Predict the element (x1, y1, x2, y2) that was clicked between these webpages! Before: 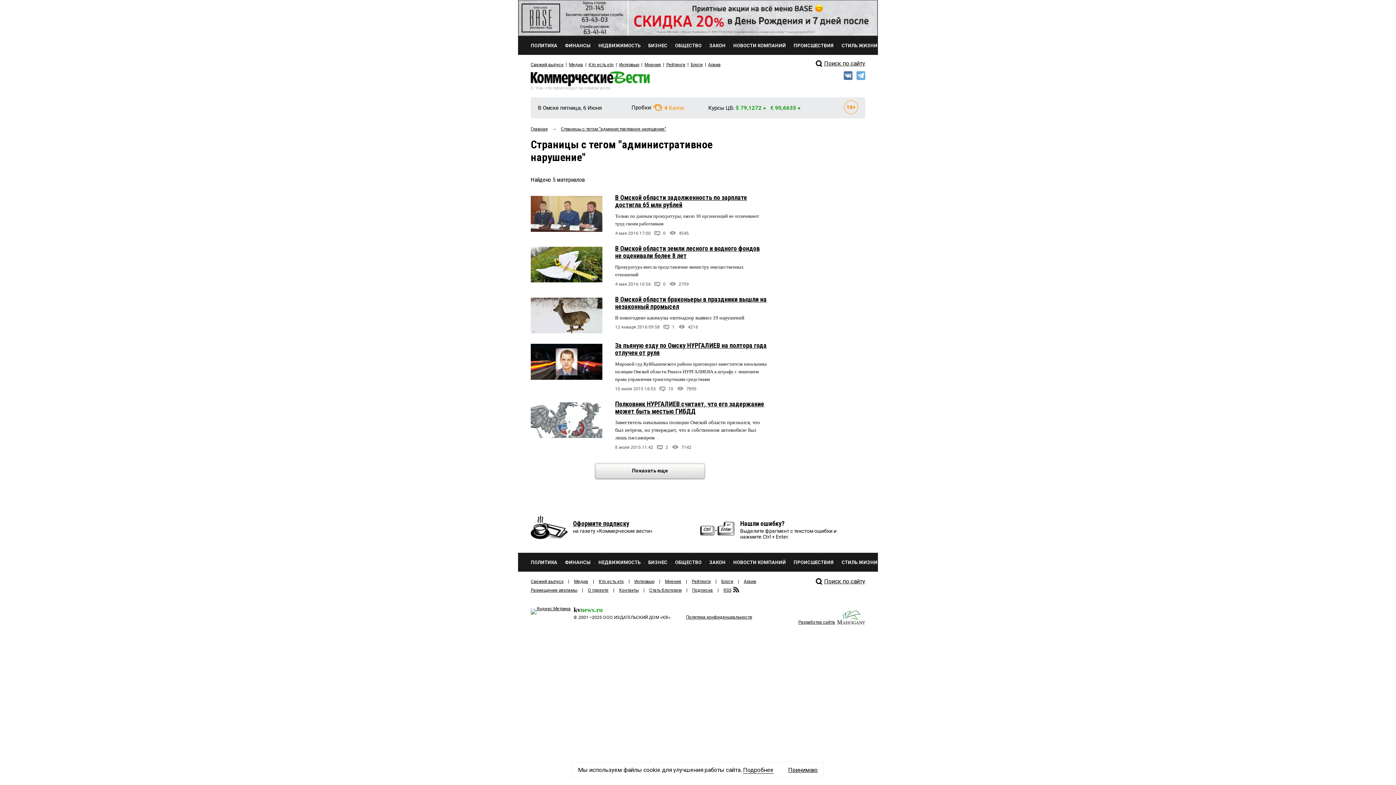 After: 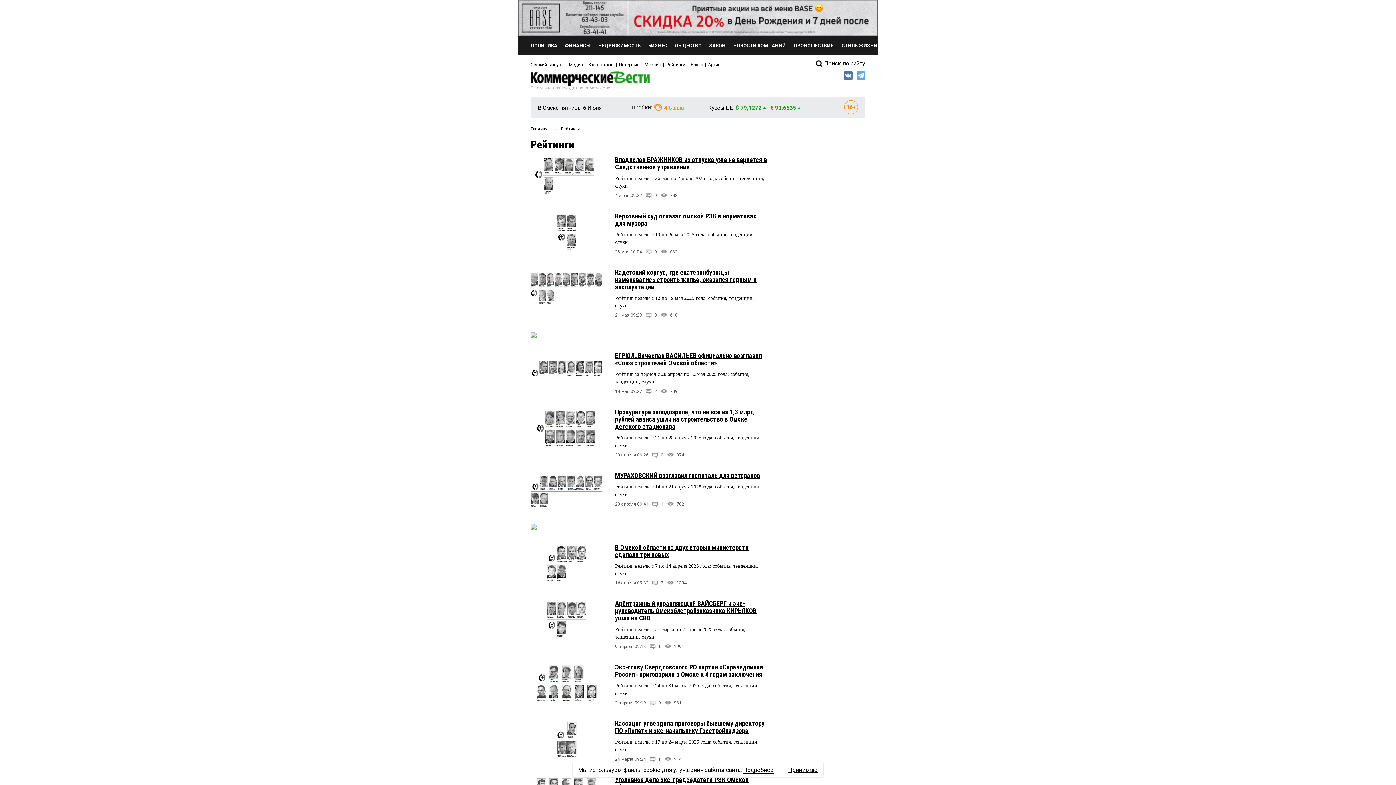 Action: label: Рейтинги bbox: (666, 62, 685, 67)